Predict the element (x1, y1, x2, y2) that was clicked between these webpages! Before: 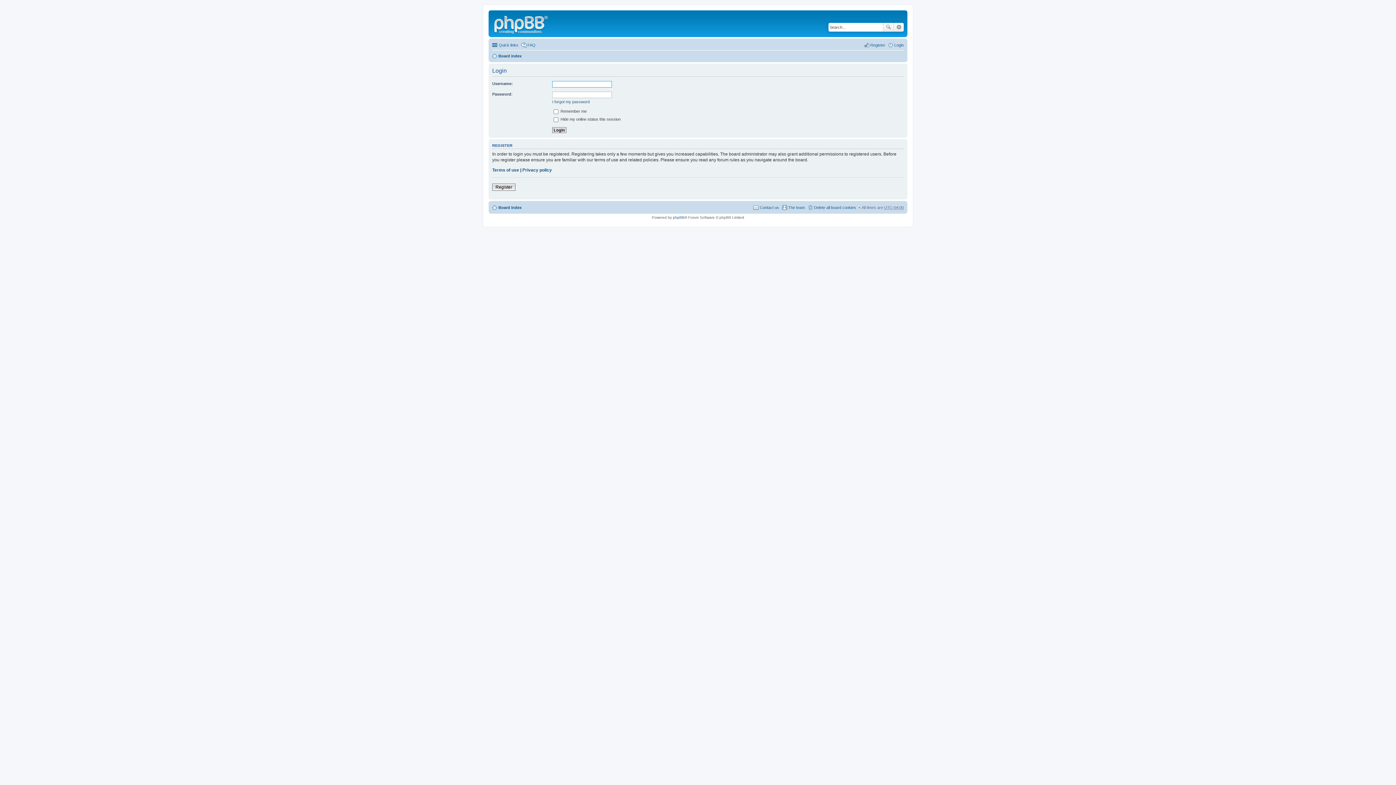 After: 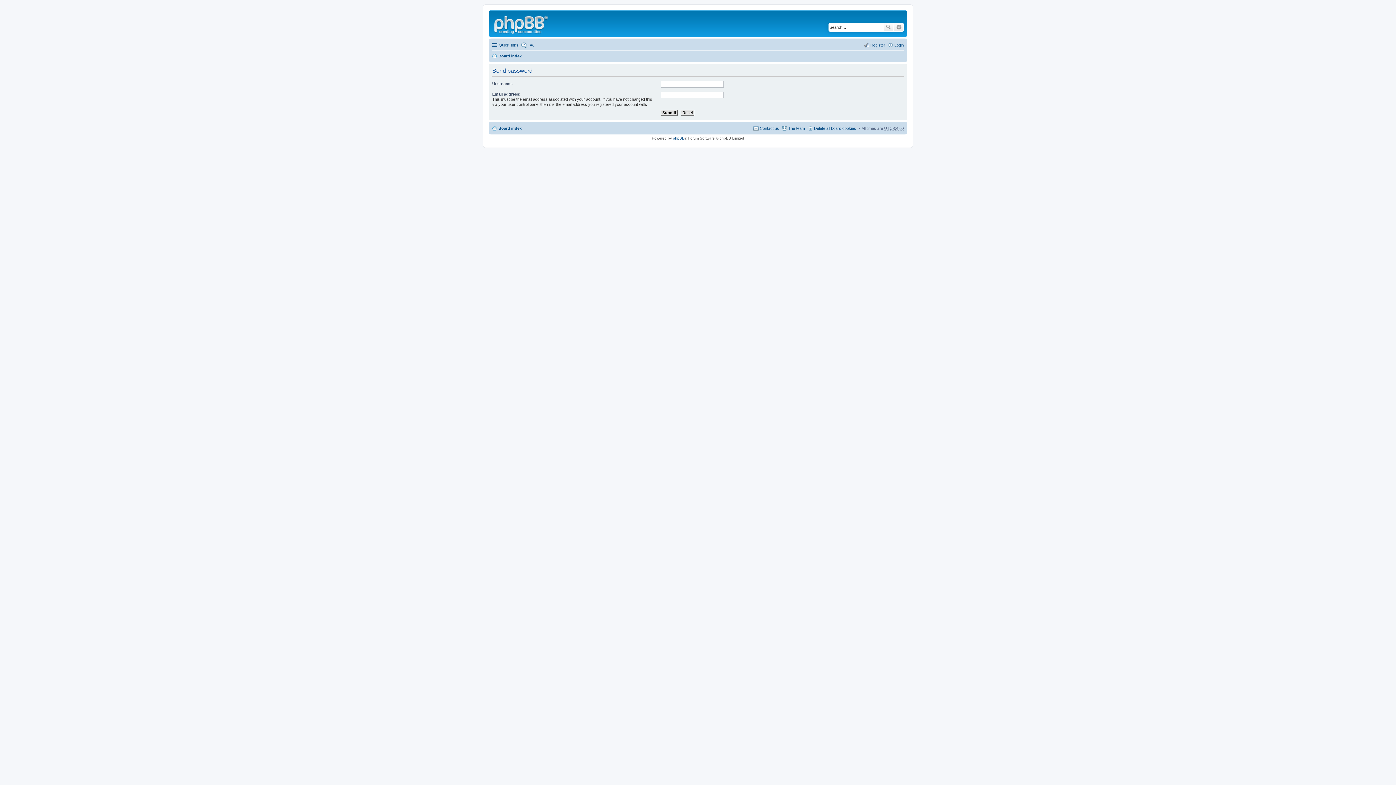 Action: label: I forgot my password bbox: (552, 99, 589, 104)